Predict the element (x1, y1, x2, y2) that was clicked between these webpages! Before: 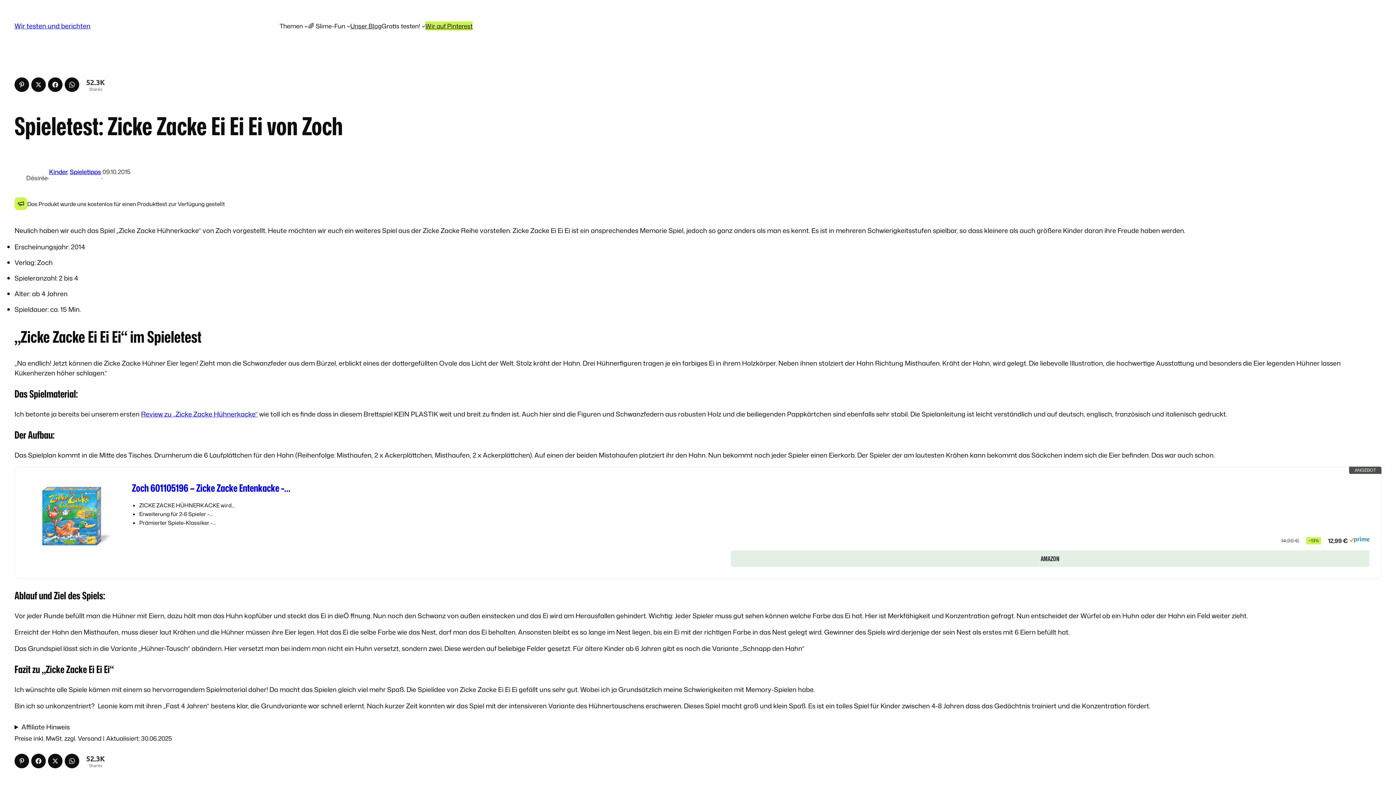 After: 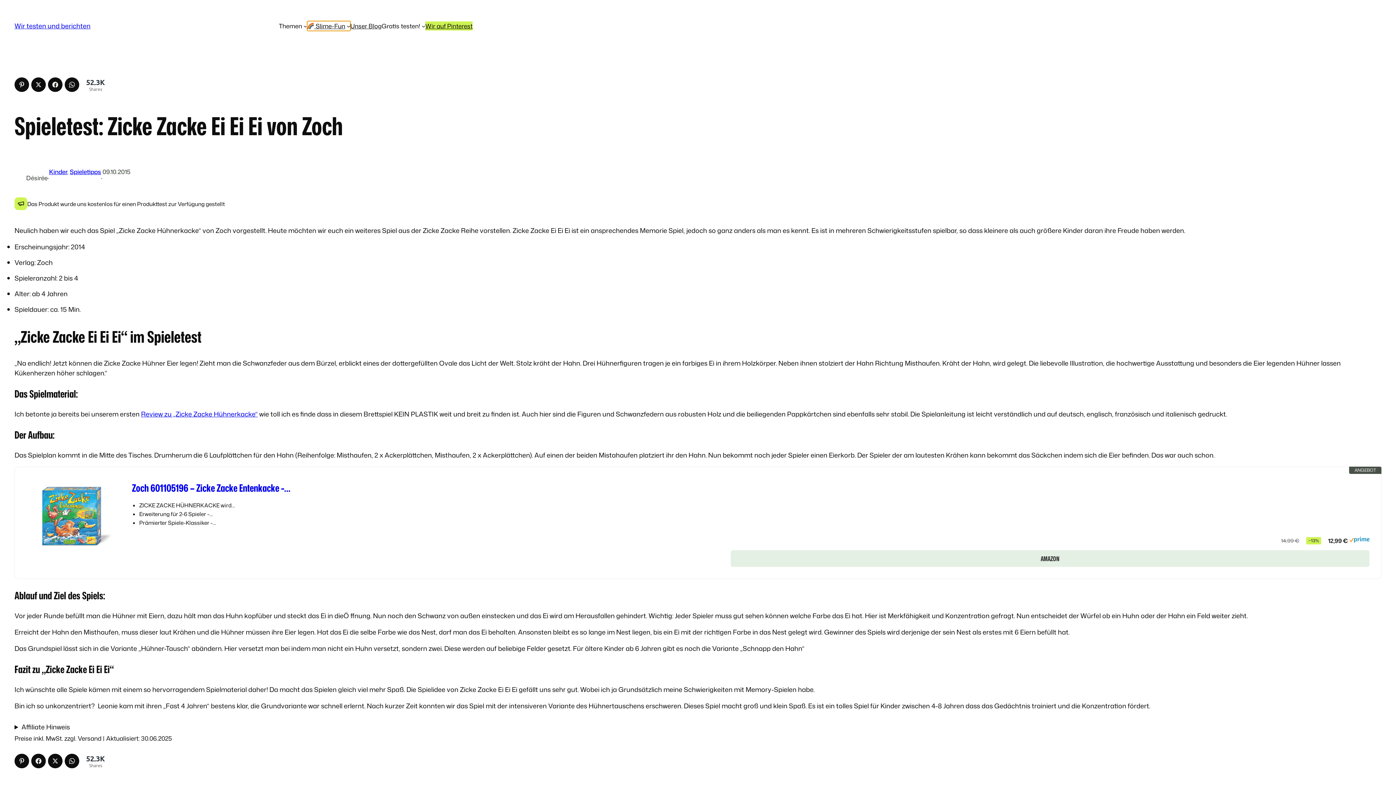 Action: label: Untermenü von 🌈 Slime-Fun bbox: (308, 21, 350, 30)